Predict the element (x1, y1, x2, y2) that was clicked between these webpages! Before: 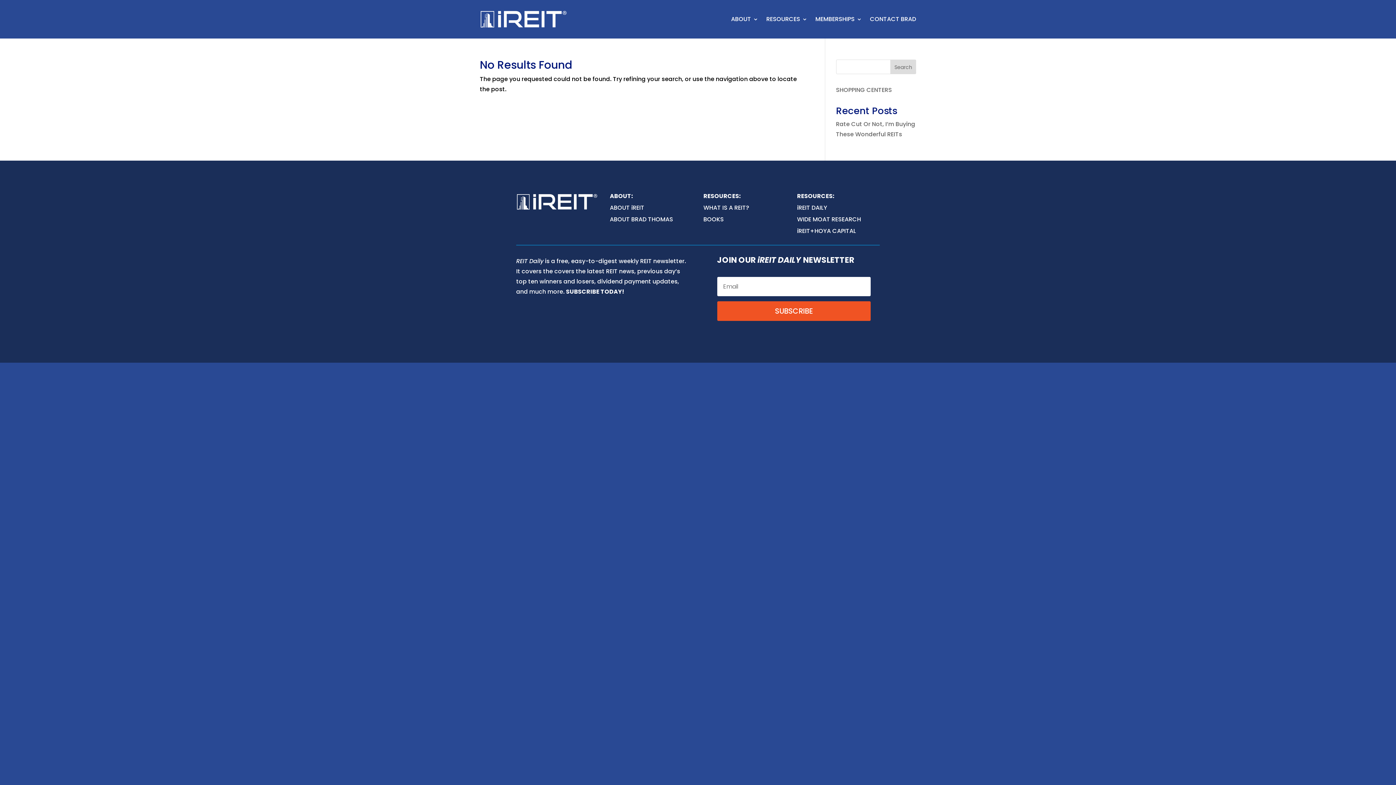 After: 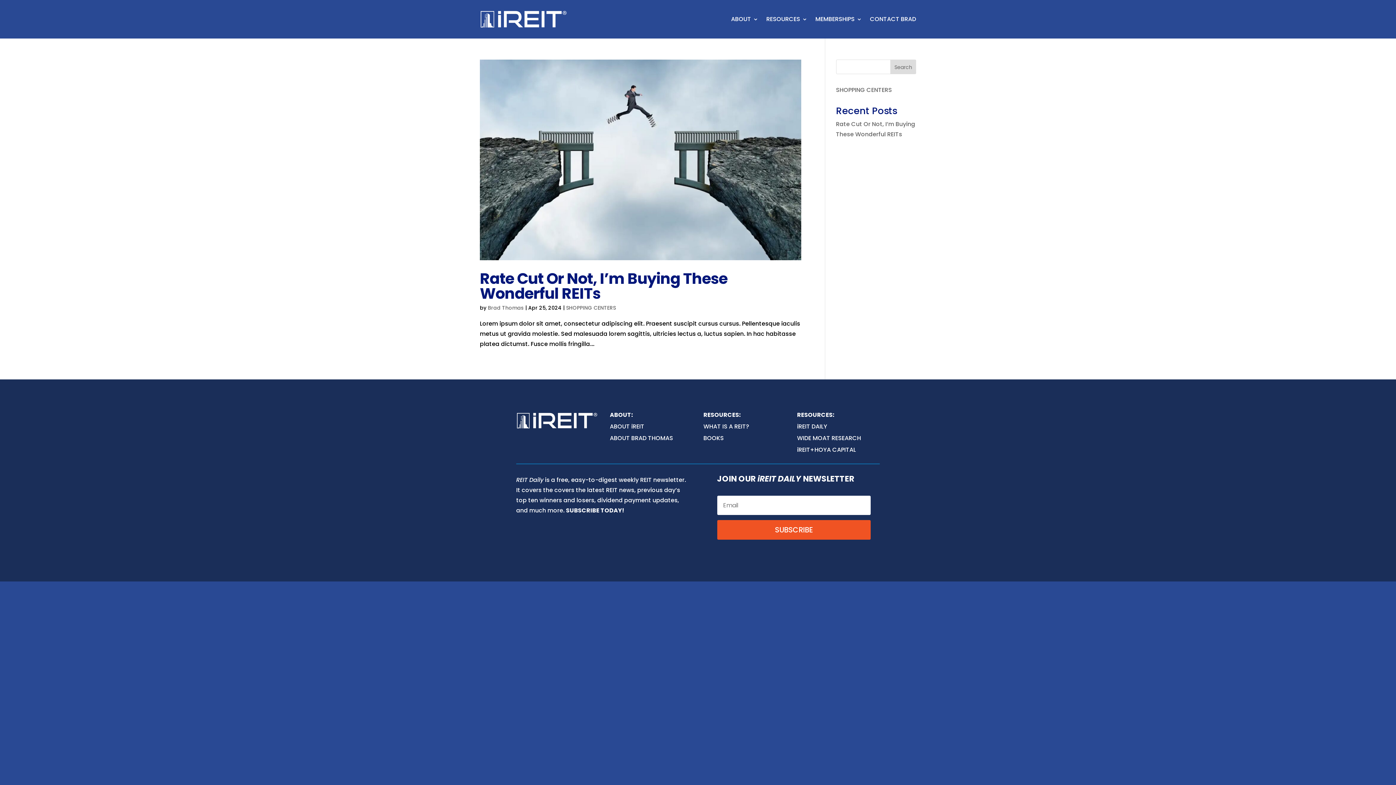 Action: bbox: (836, 85, 892, 94) label: SHOPPING CENTERS